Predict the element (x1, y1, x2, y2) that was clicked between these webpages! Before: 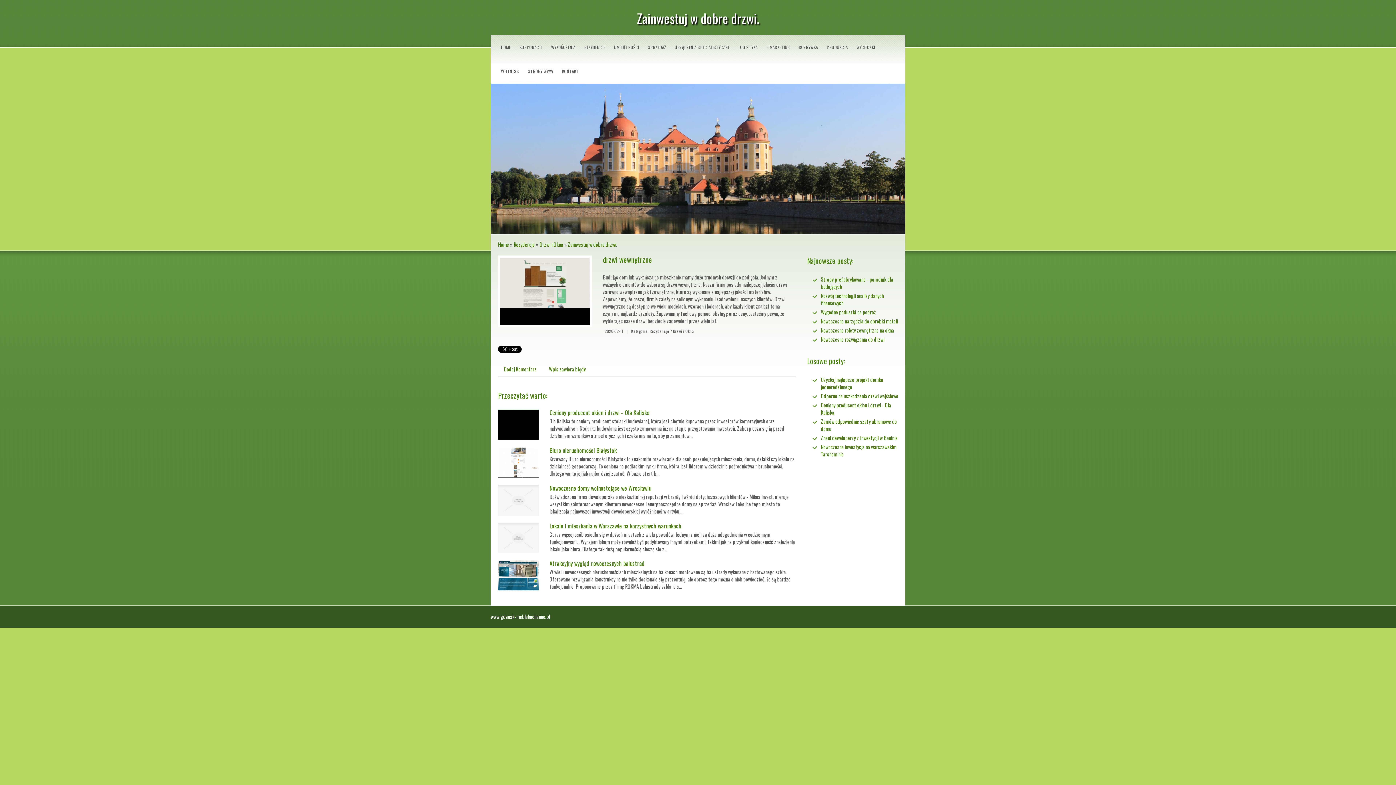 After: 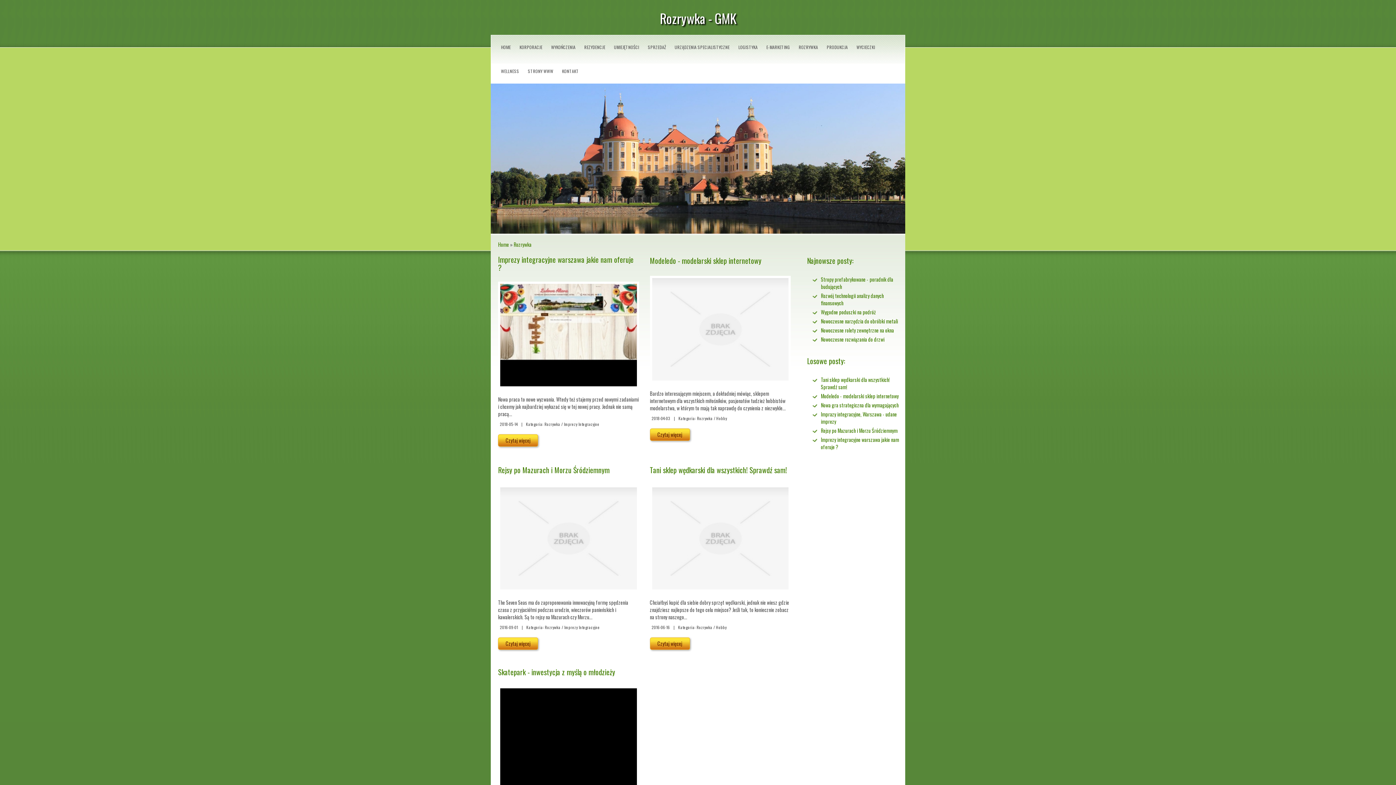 Action: bbox: (794, 35, 822, 59) label: ROZRYWKA